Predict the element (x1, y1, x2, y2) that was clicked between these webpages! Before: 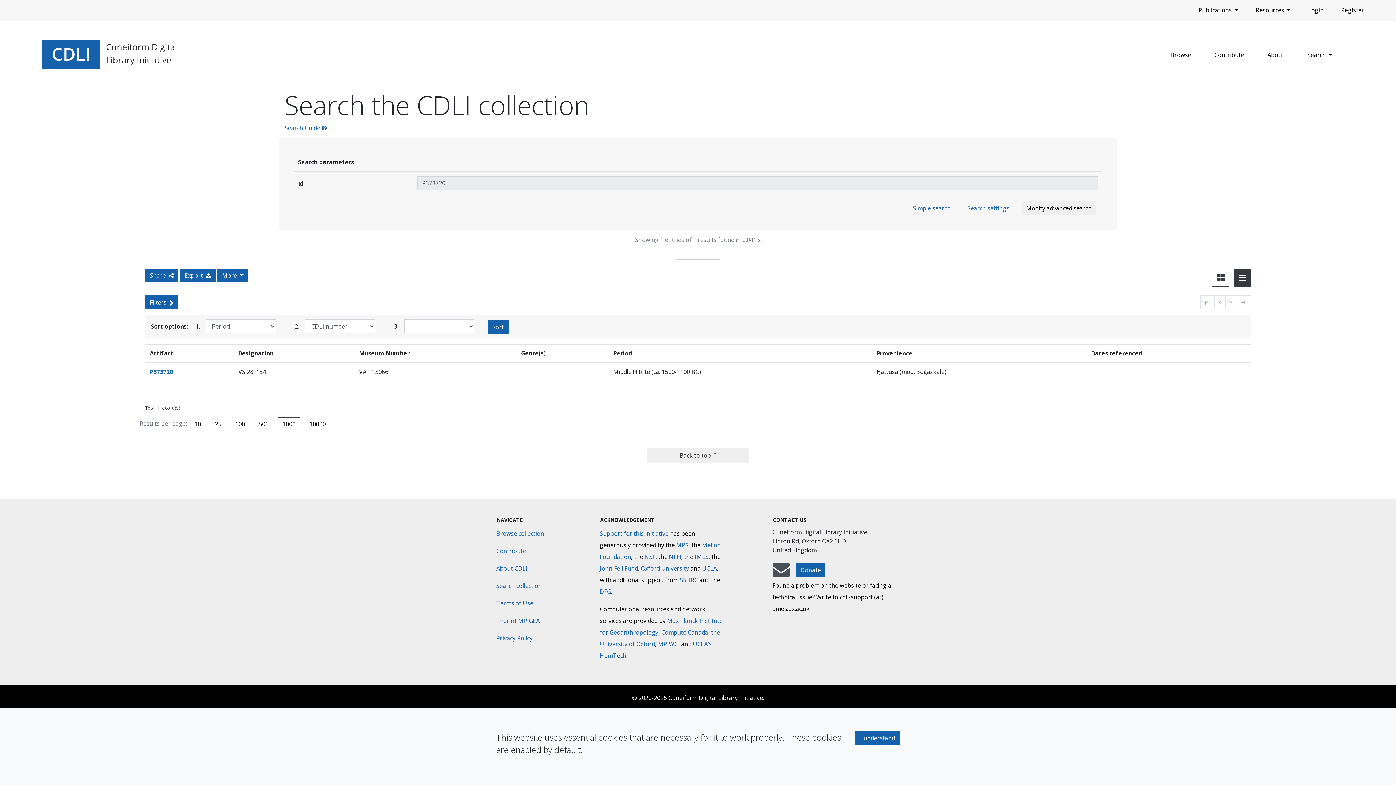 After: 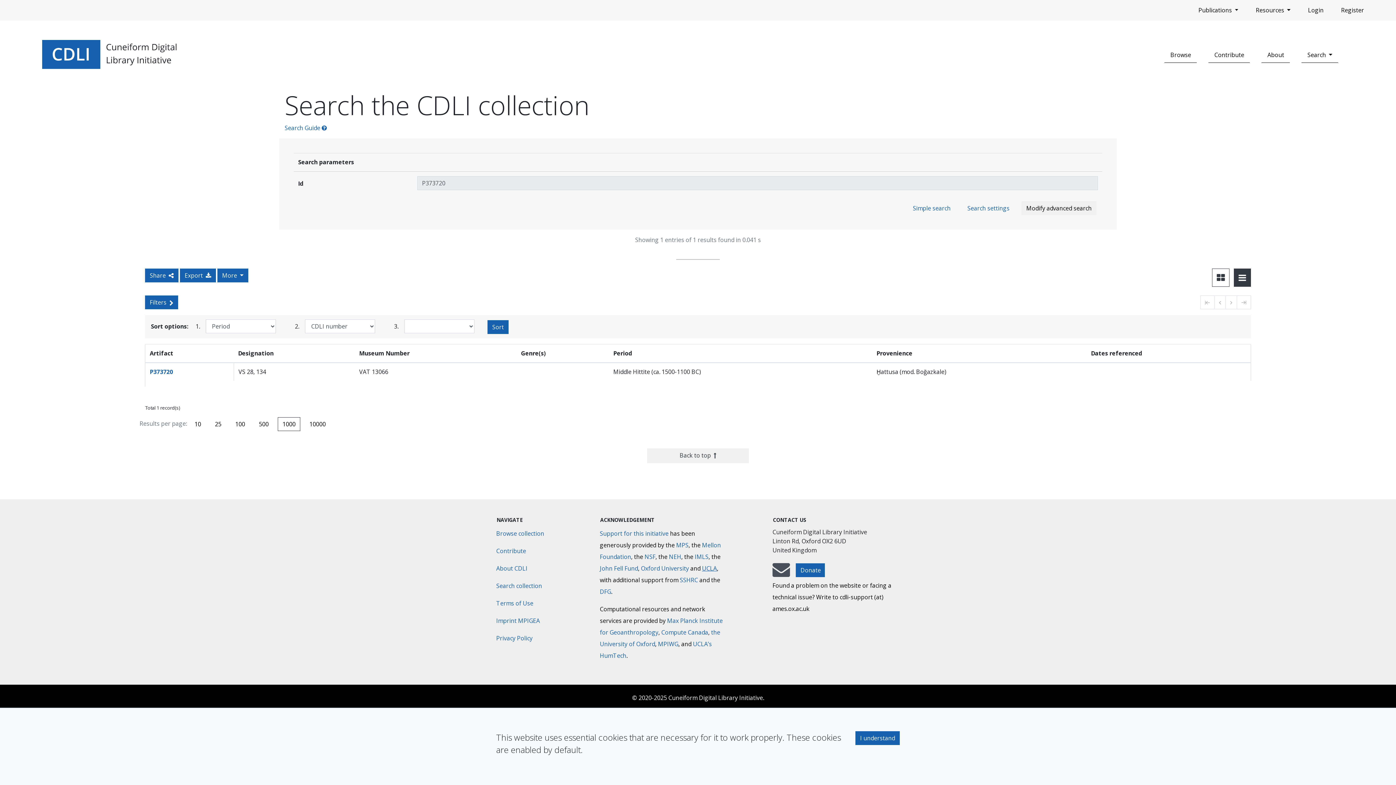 Action: label: University of California bbox: (702, 564, 717, 572)